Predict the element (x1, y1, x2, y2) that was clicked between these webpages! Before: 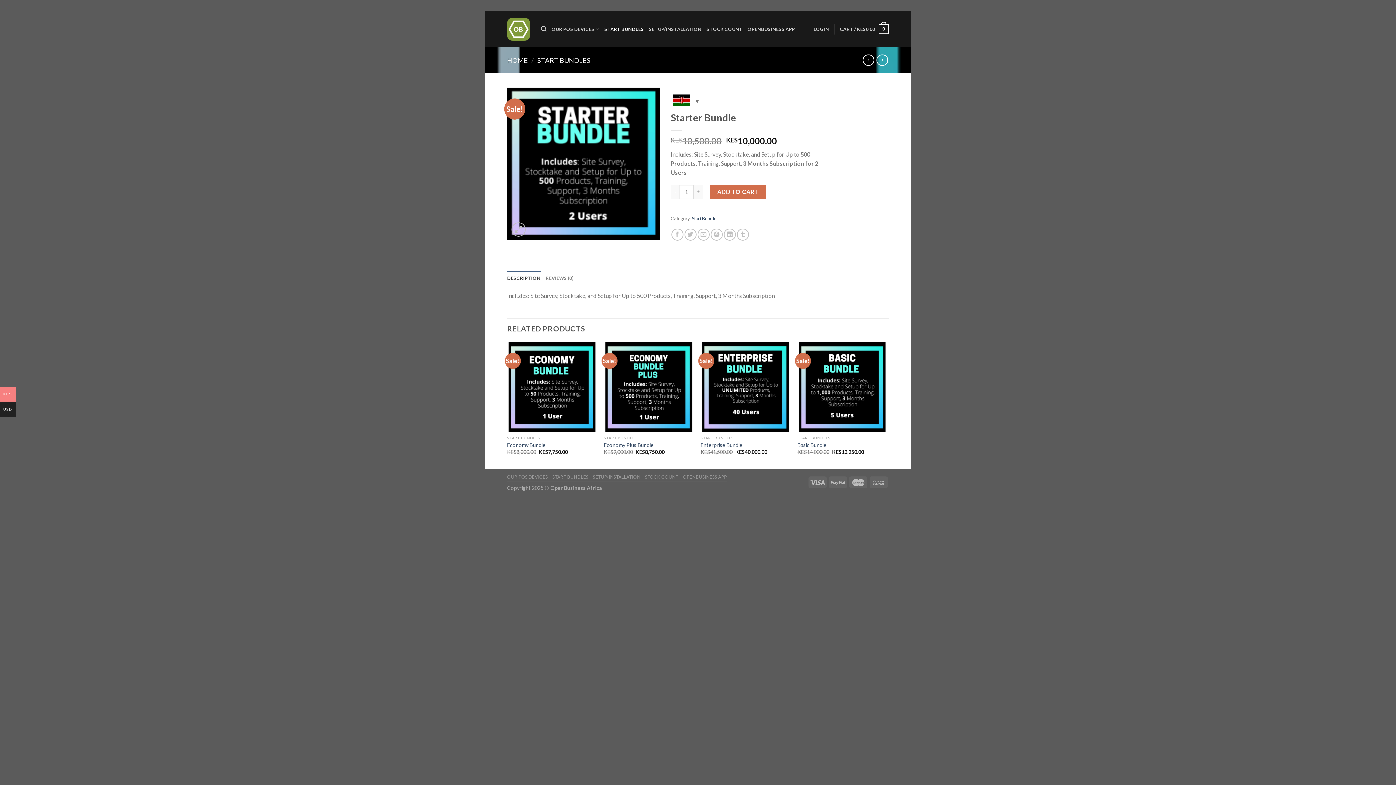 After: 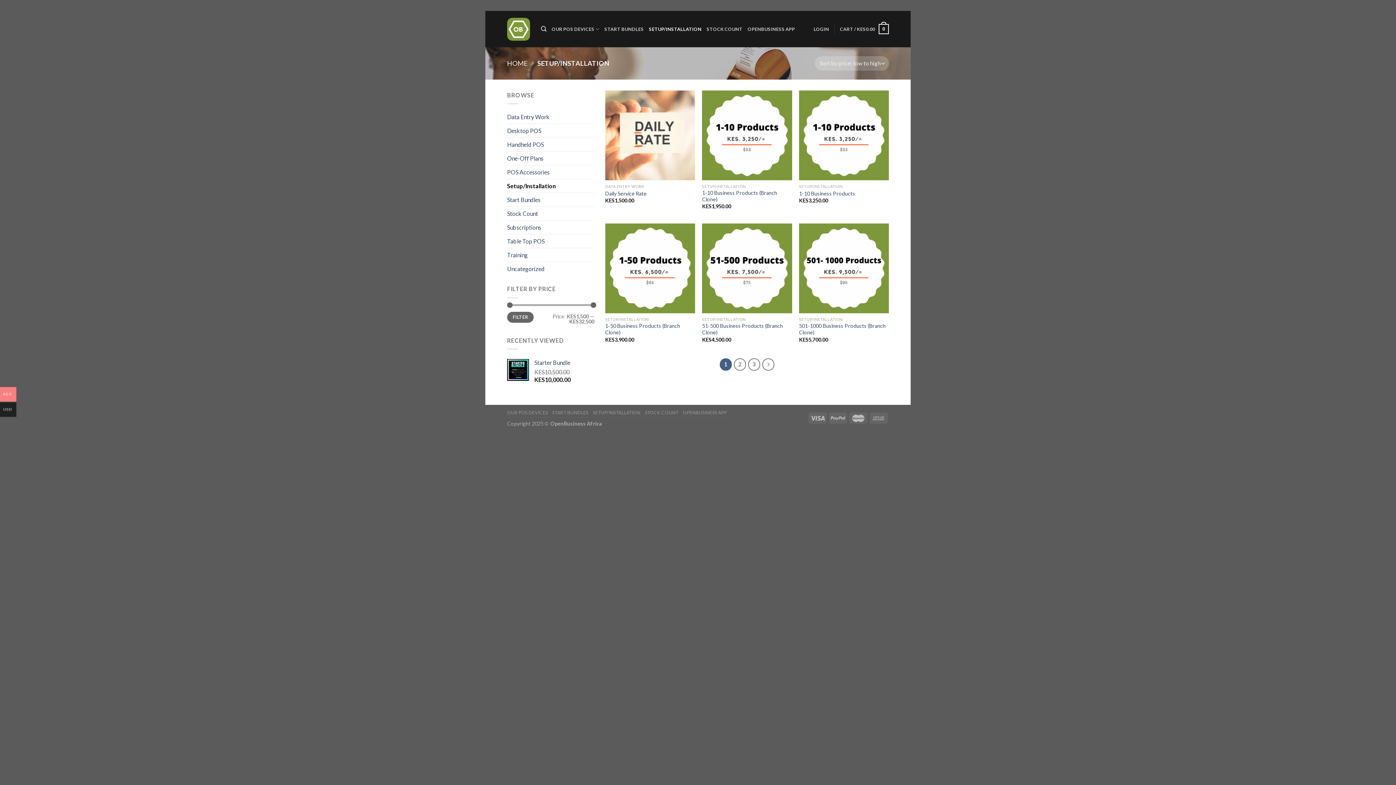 Action: label: SETUP/INSTALLATION bbox: (593, 474, 640, 479)